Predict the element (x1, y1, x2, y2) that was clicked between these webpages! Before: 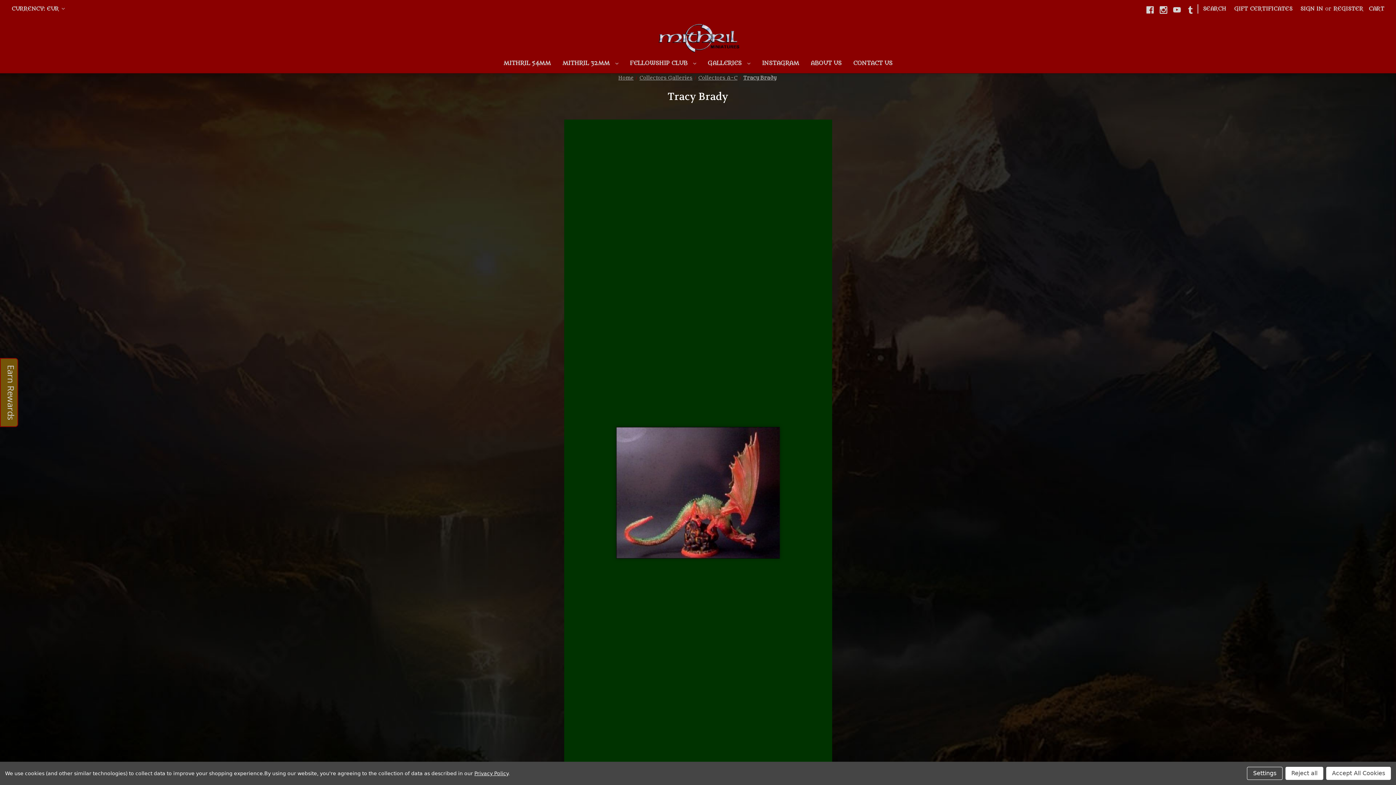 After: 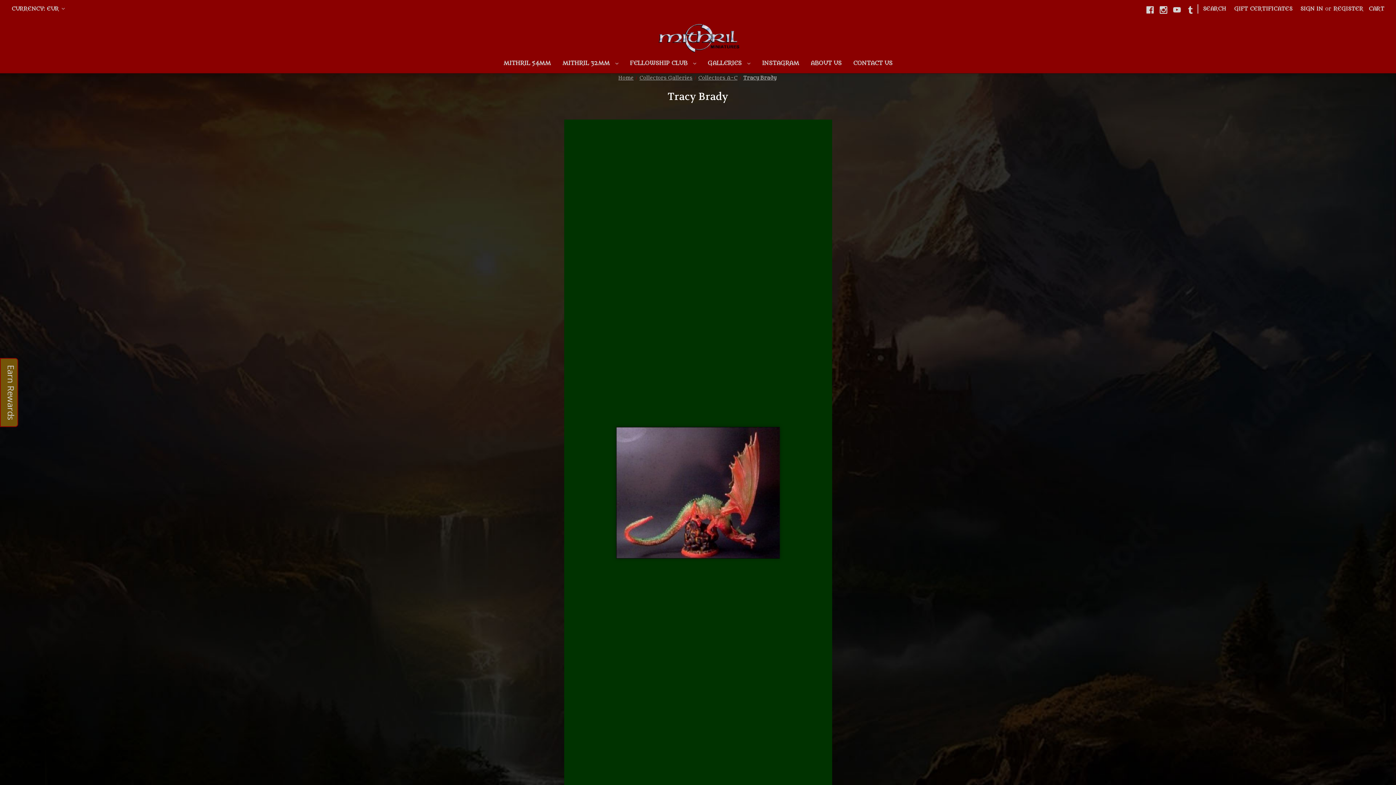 Action: label: Reject all bbox: (1285, 767, 1323, 780)